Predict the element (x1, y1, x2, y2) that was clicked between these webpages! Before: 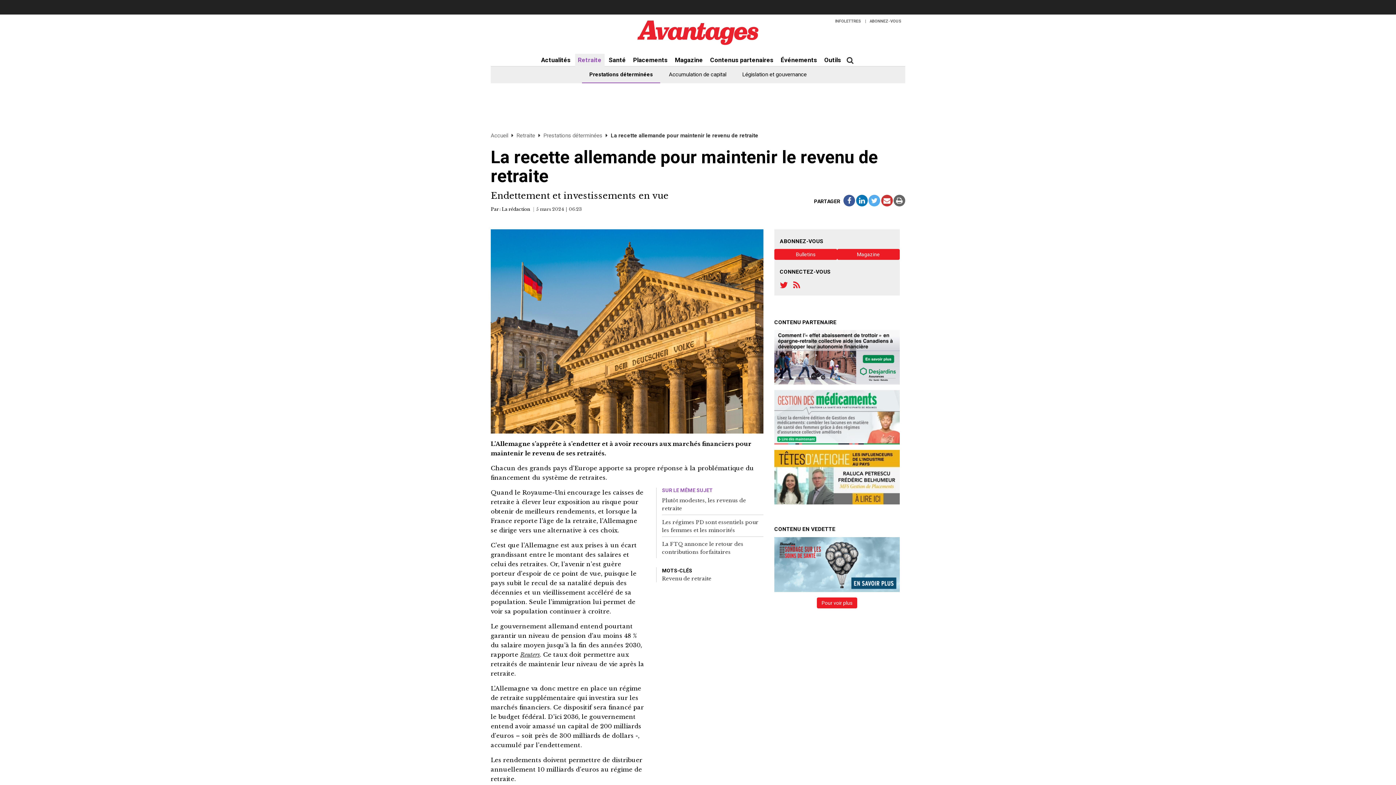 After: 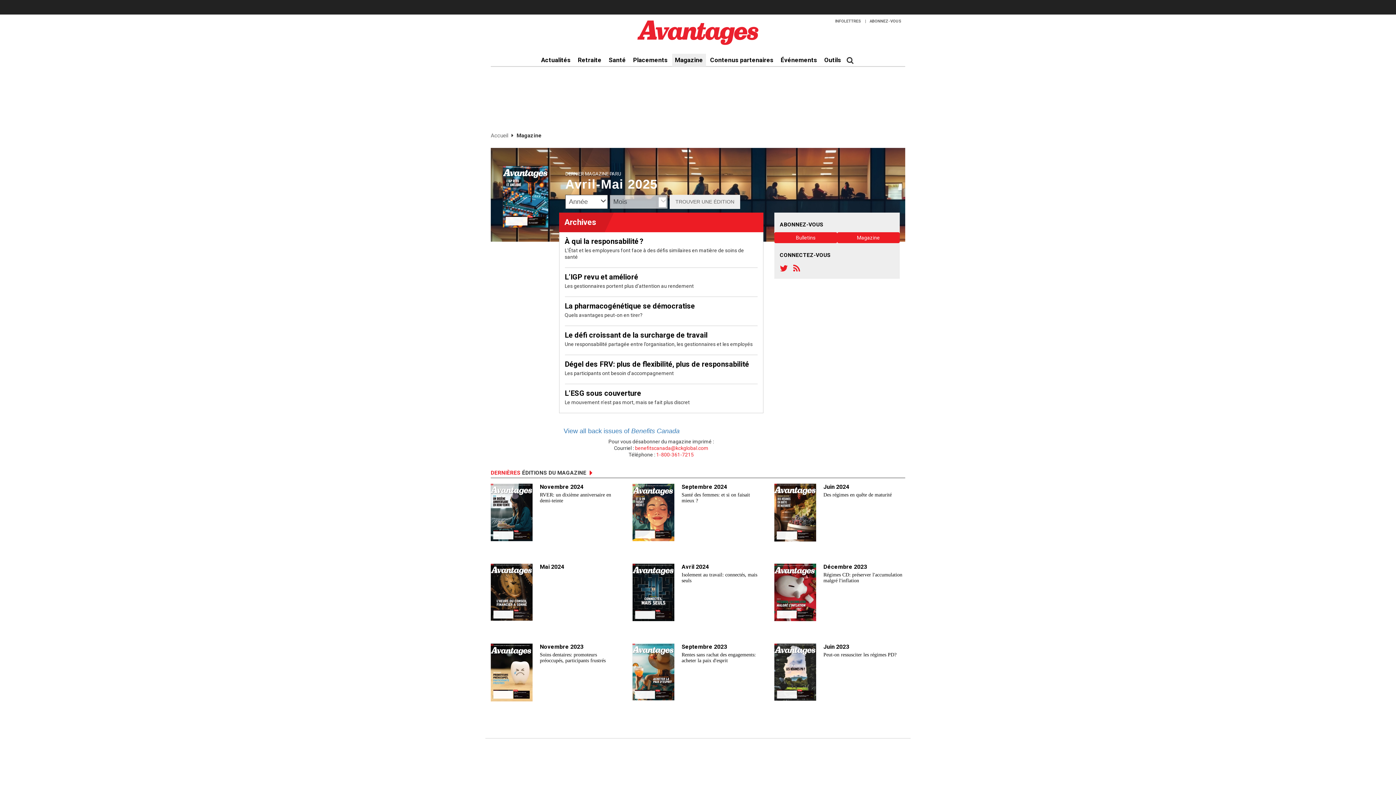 Action: label: Magazine bbox: (672, 53, 706, 66)